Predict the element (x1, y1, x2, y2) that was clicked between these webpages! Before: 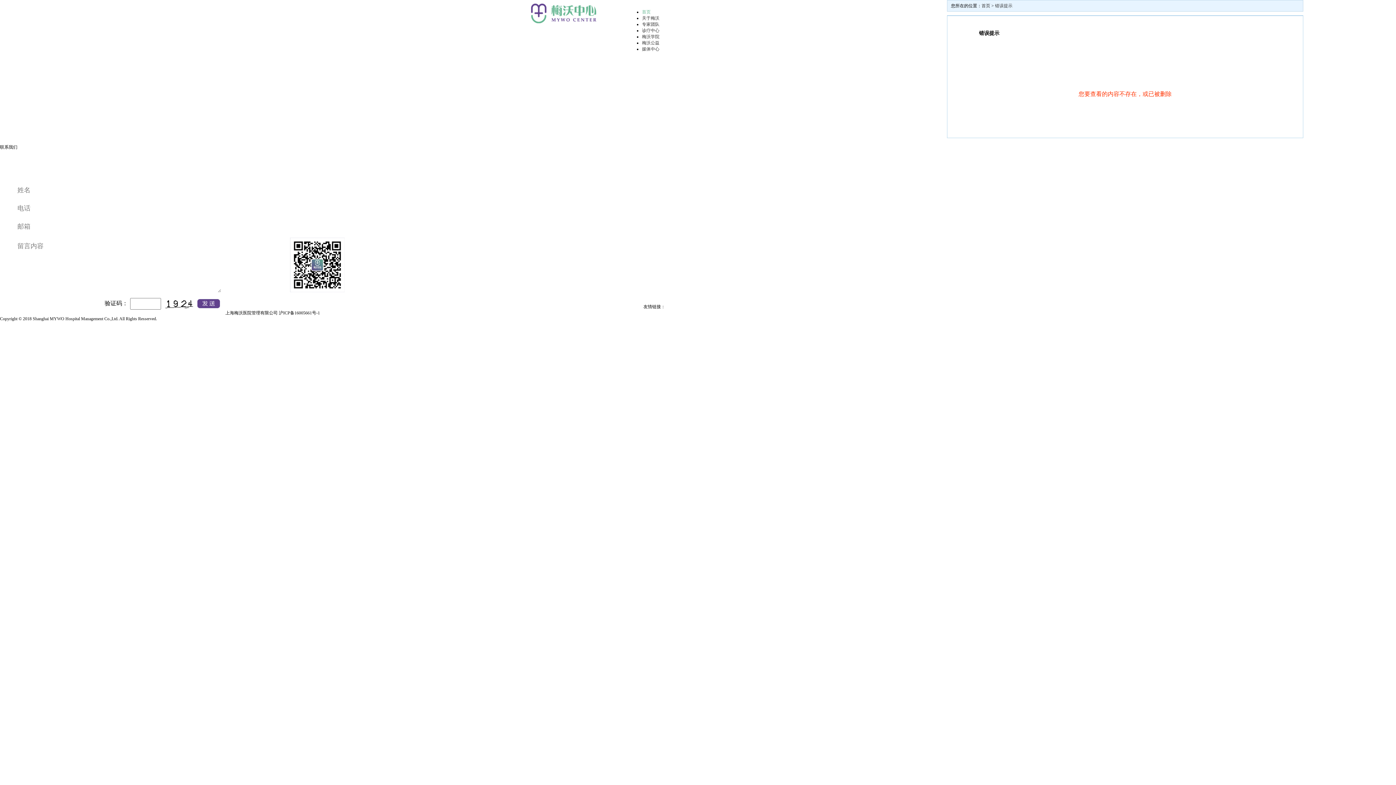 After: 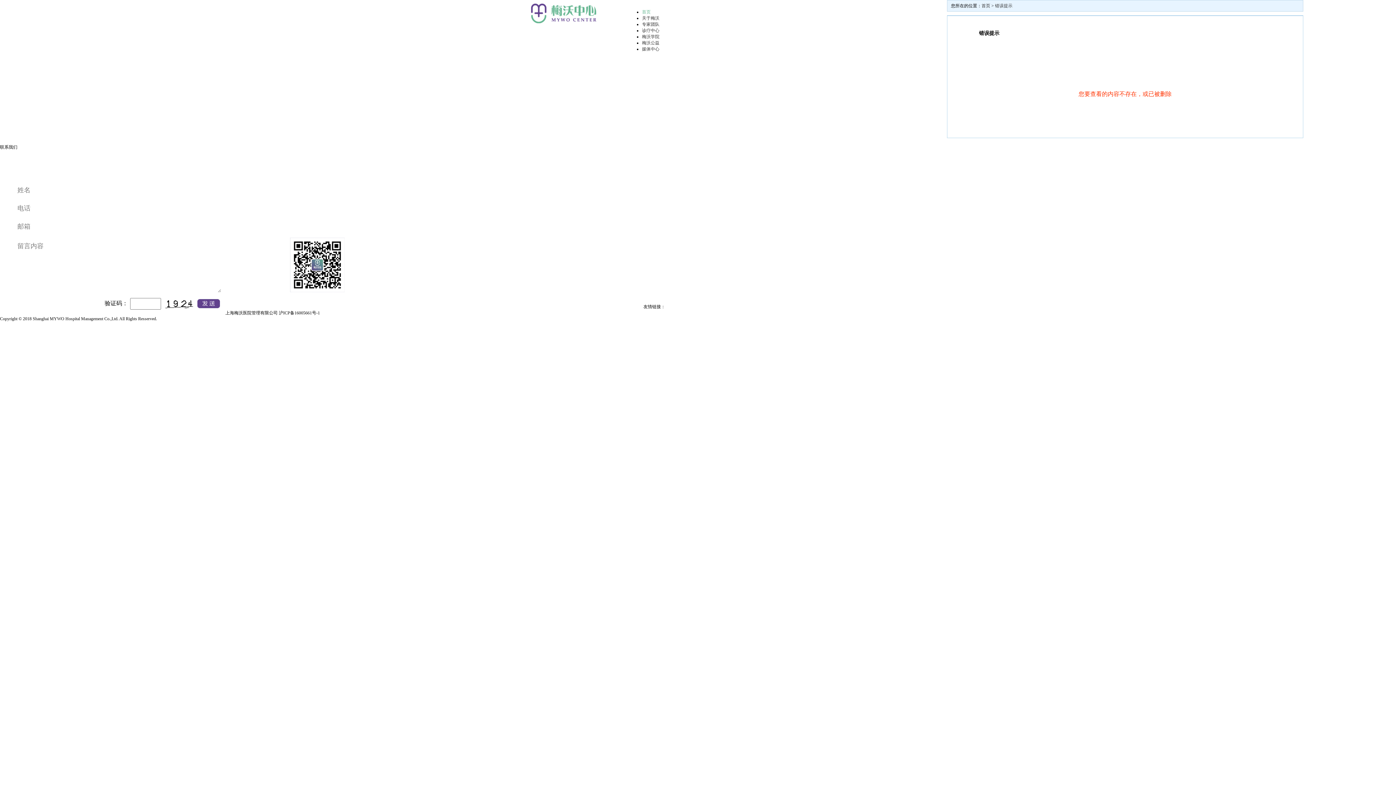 Action: label: 仁济医院 bbox: (666, 304, 684, 309)